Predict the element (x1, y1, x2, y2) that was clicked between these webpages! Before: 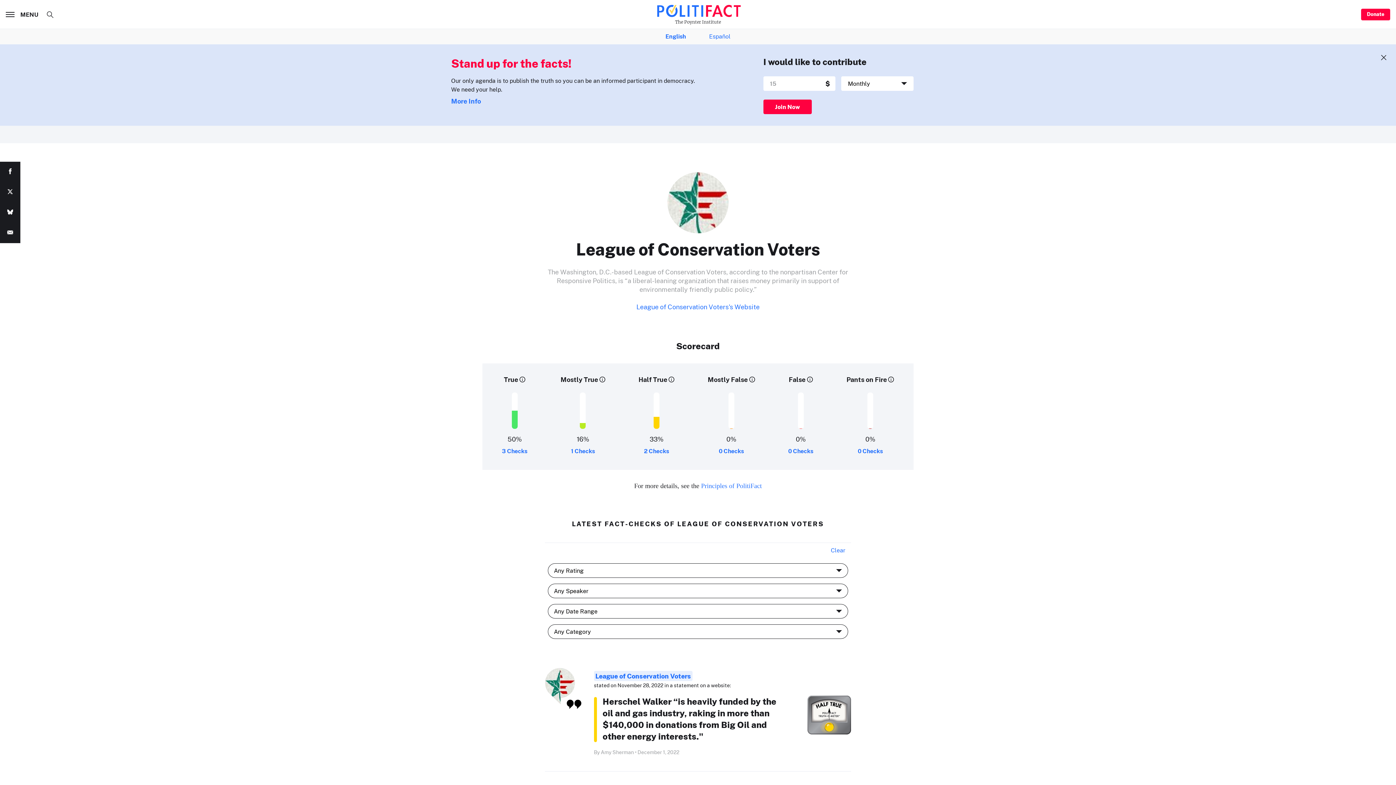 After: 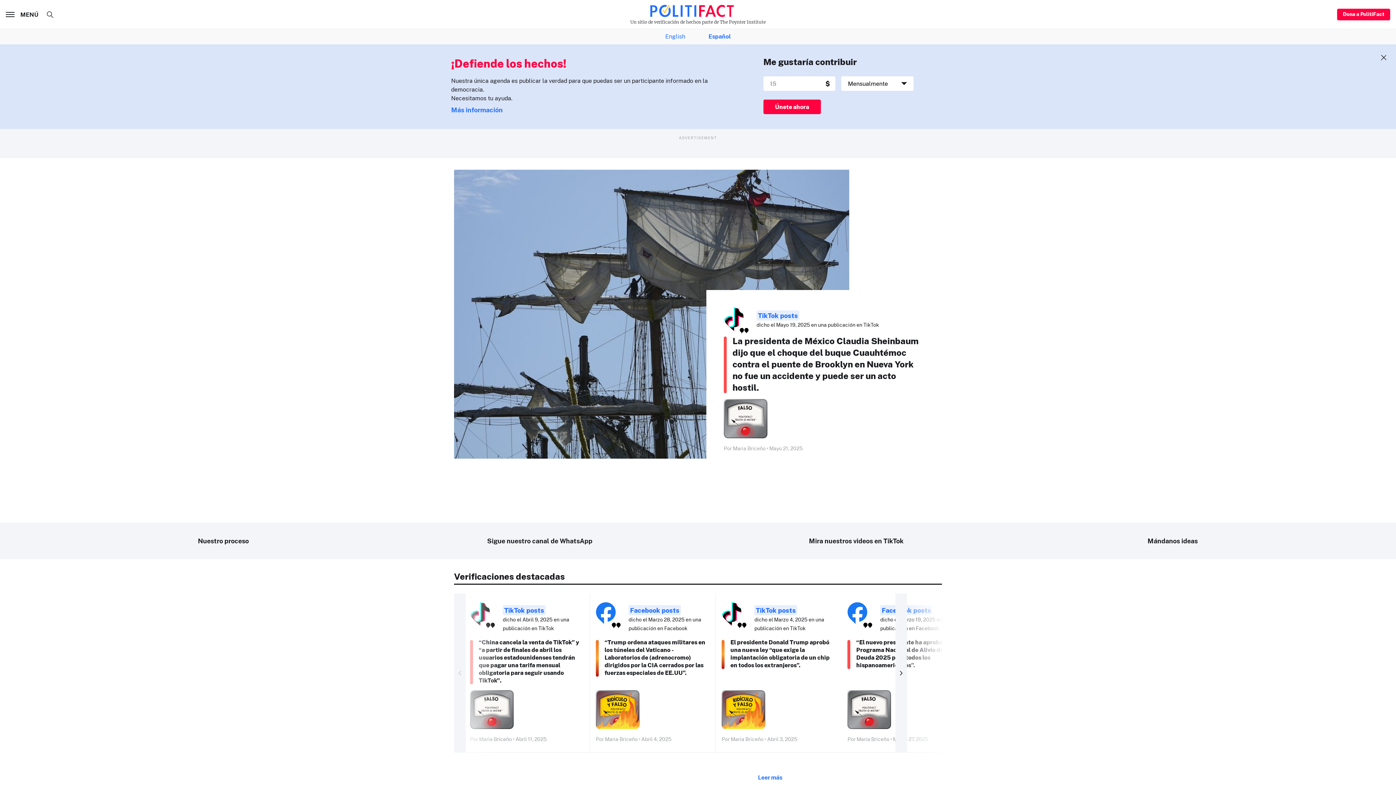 Action: label: Español bbox: (709, 32, 730, 41)